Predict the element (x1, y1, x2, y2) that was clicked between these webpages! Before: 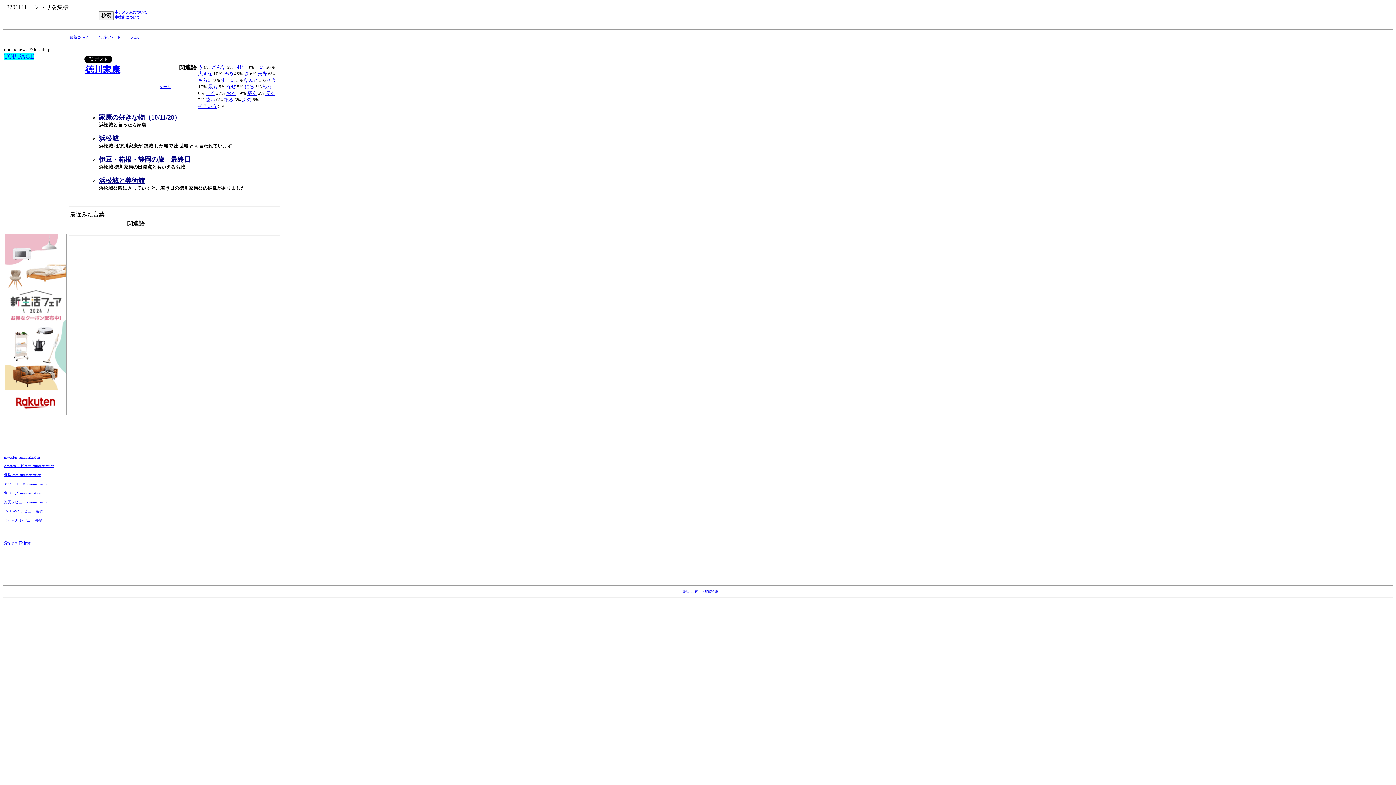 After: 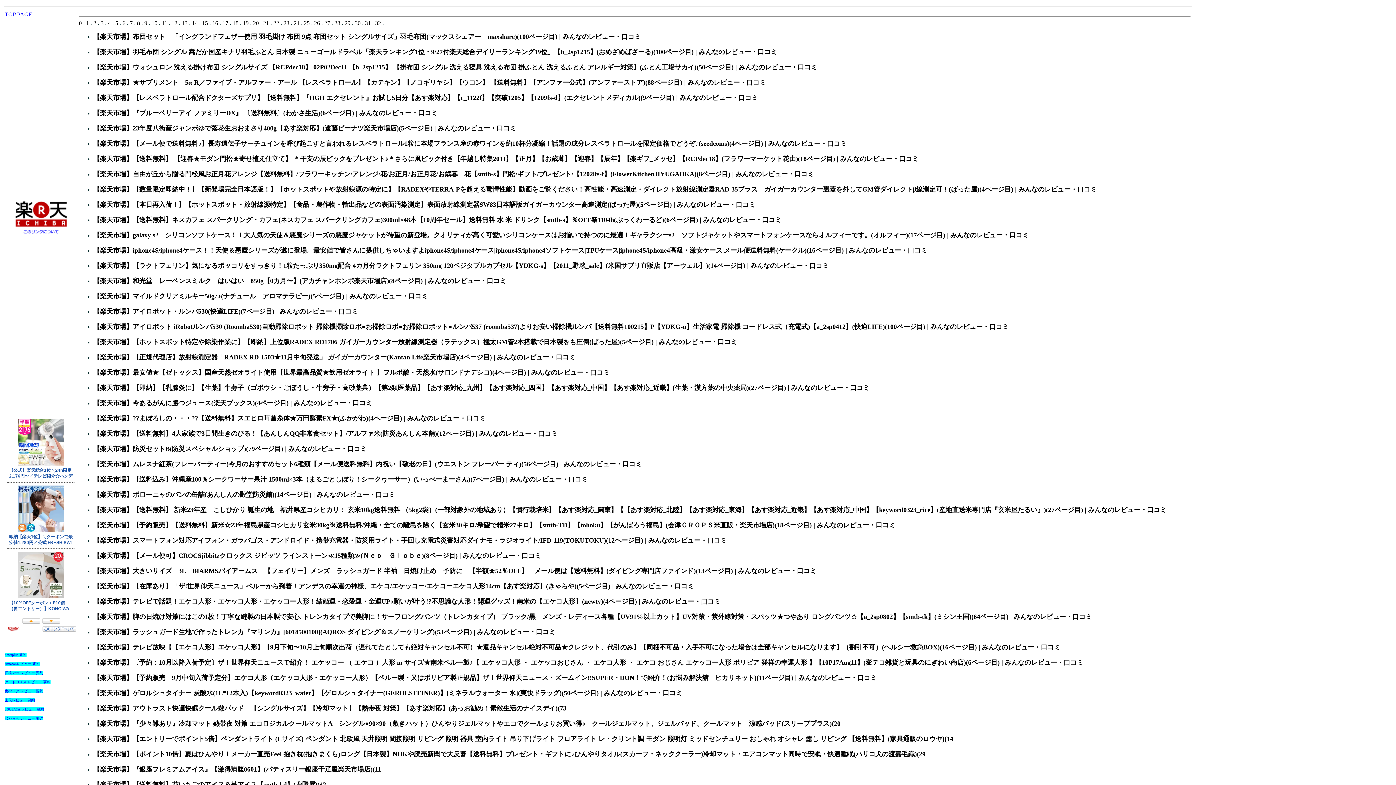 Action: label: 楽天レビュー summarization bbox: (4, 500, 48, 504)